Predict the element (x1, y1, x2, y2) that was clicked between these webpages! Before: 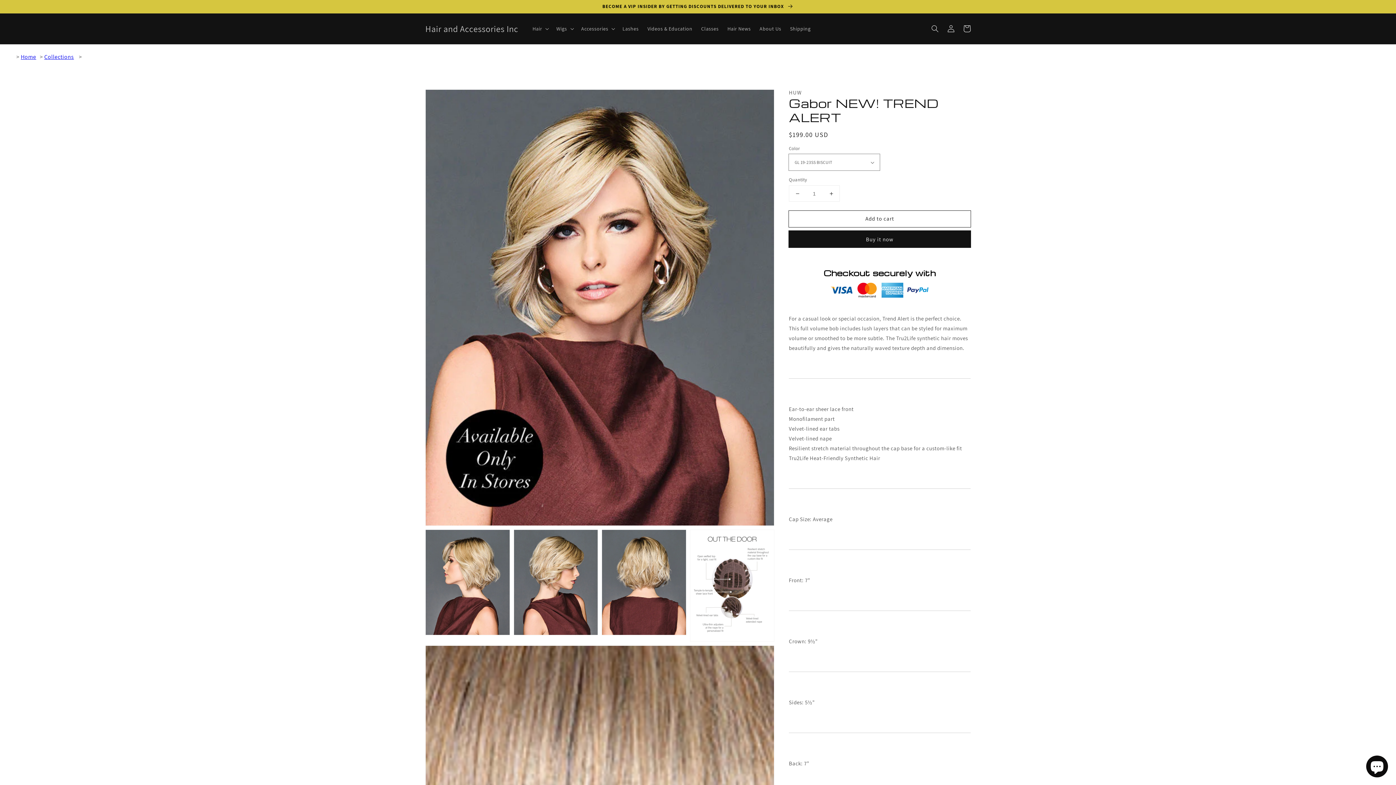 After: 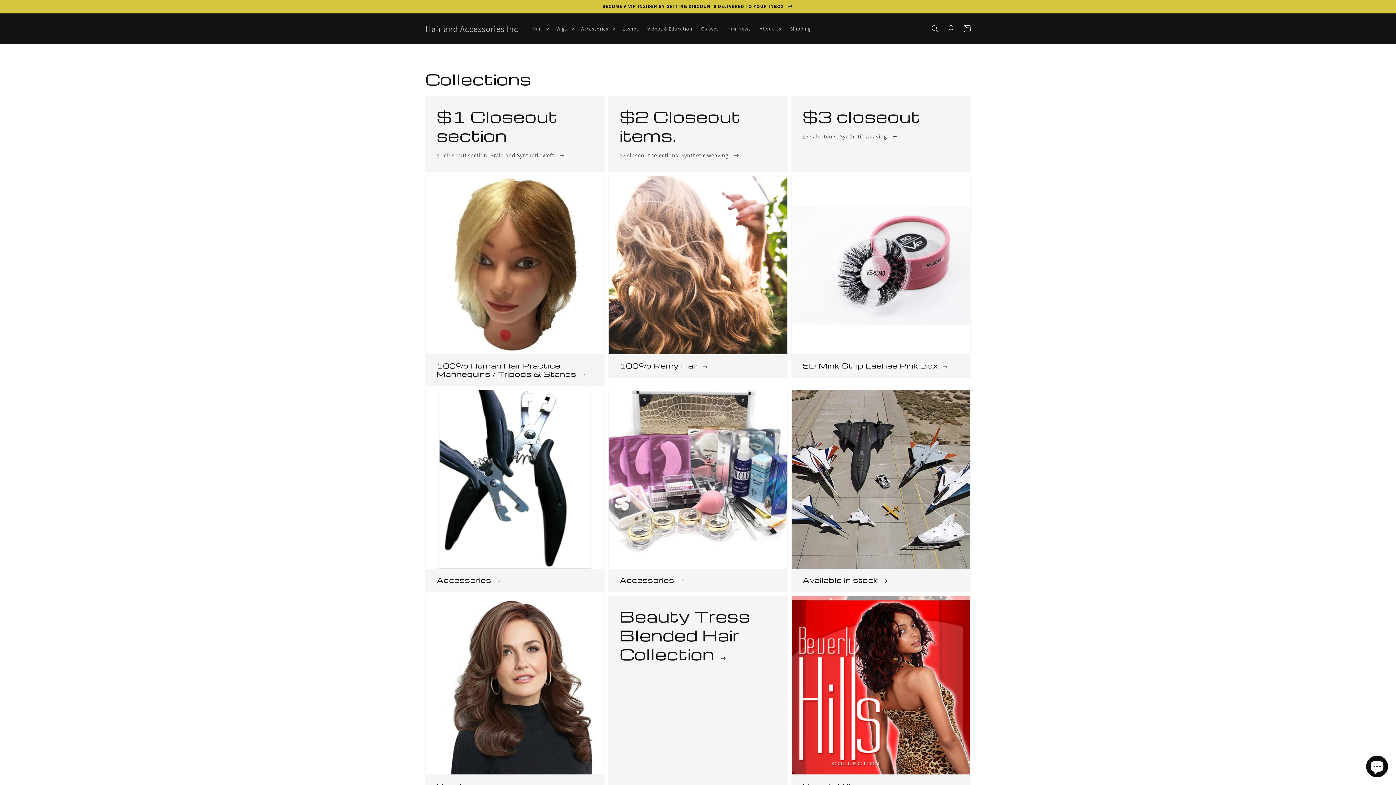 Action: bbox: (44, 53, 73, 60) label: Collections